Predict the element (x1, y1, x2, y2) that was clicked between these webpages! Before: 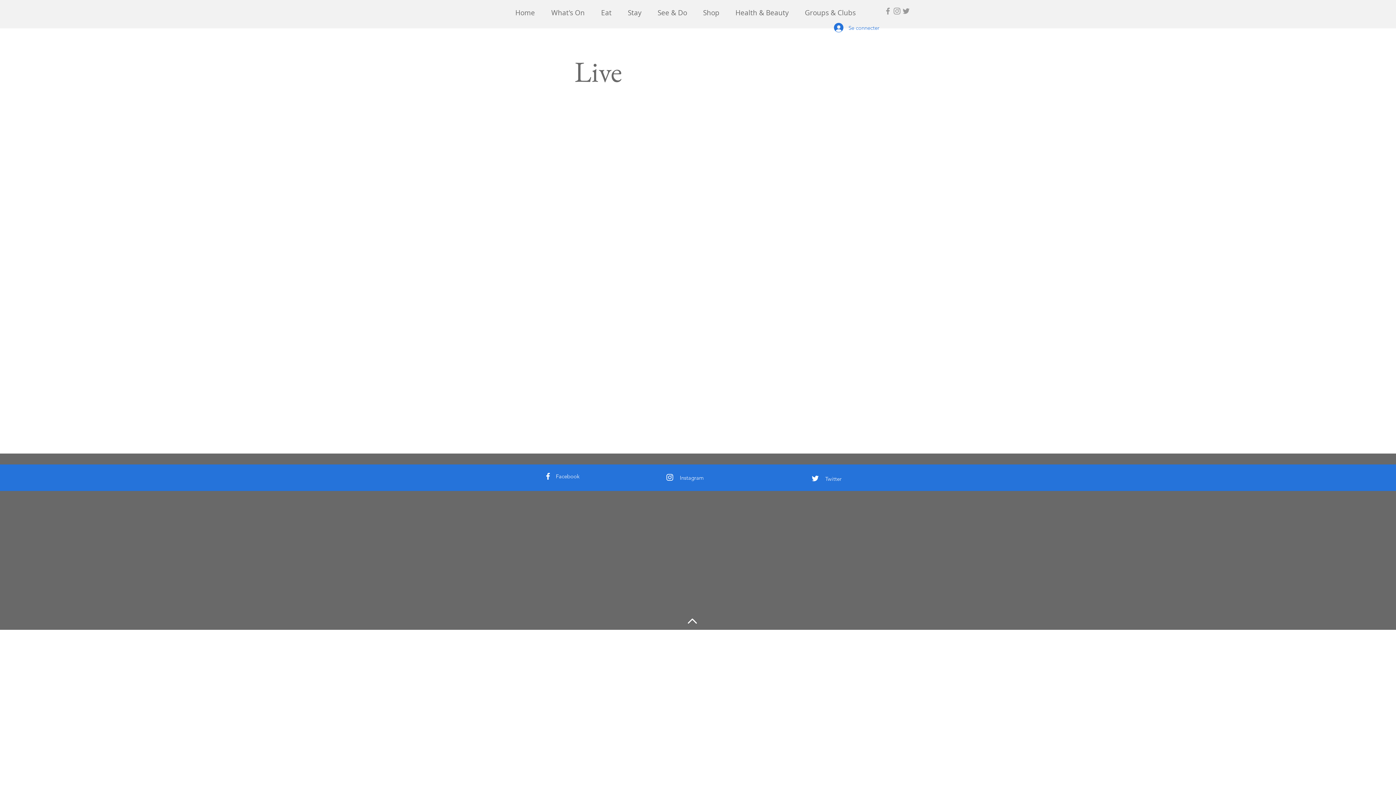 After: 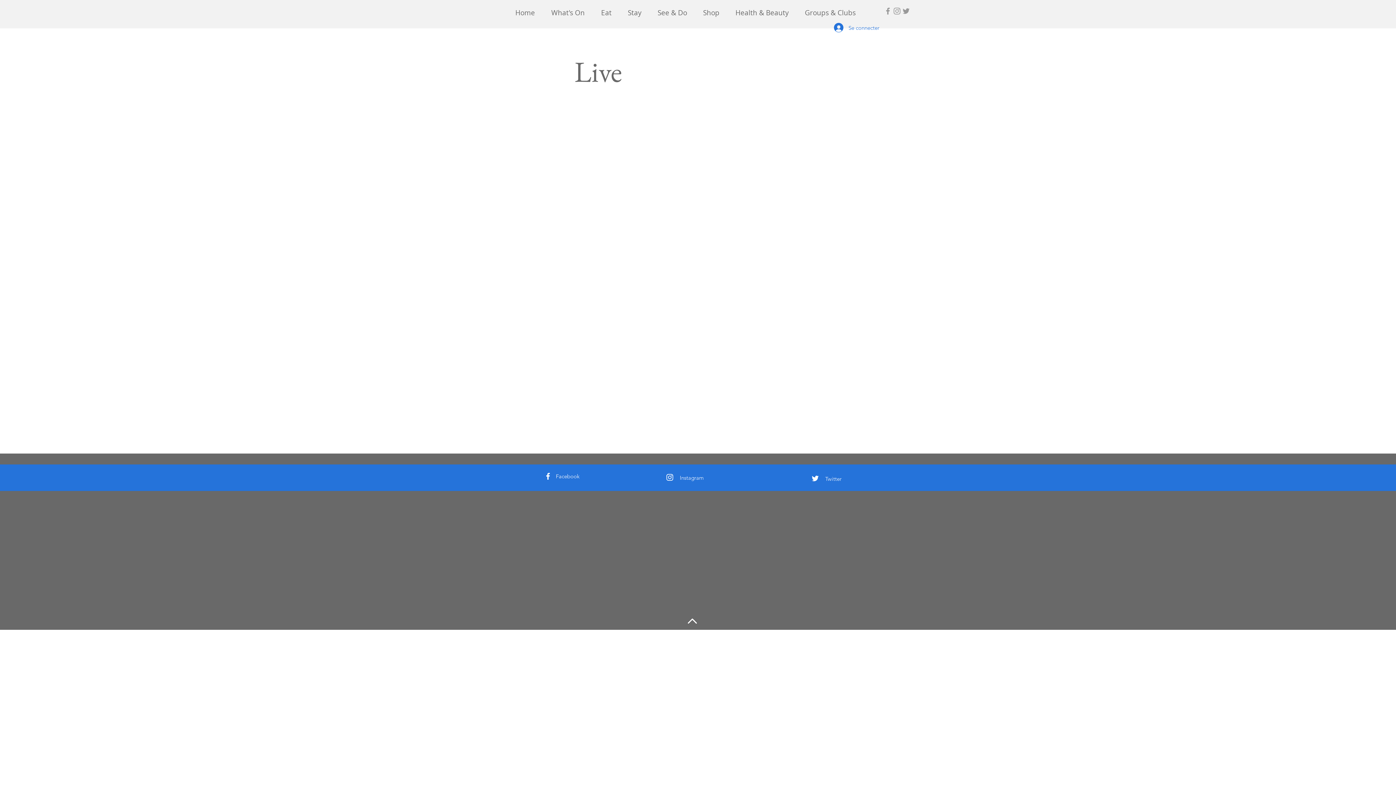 Action: bbox: (543, 472, 552, 481) label: Facebook